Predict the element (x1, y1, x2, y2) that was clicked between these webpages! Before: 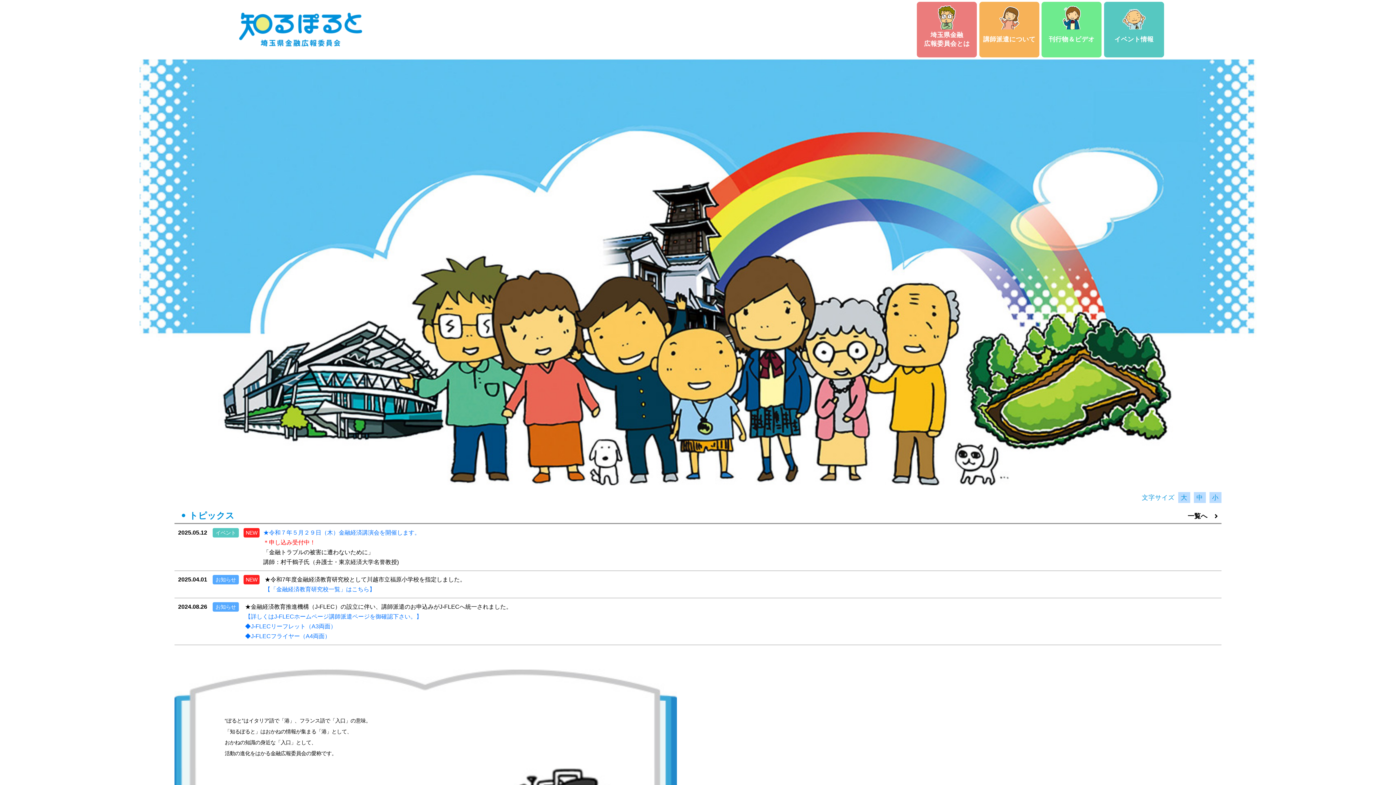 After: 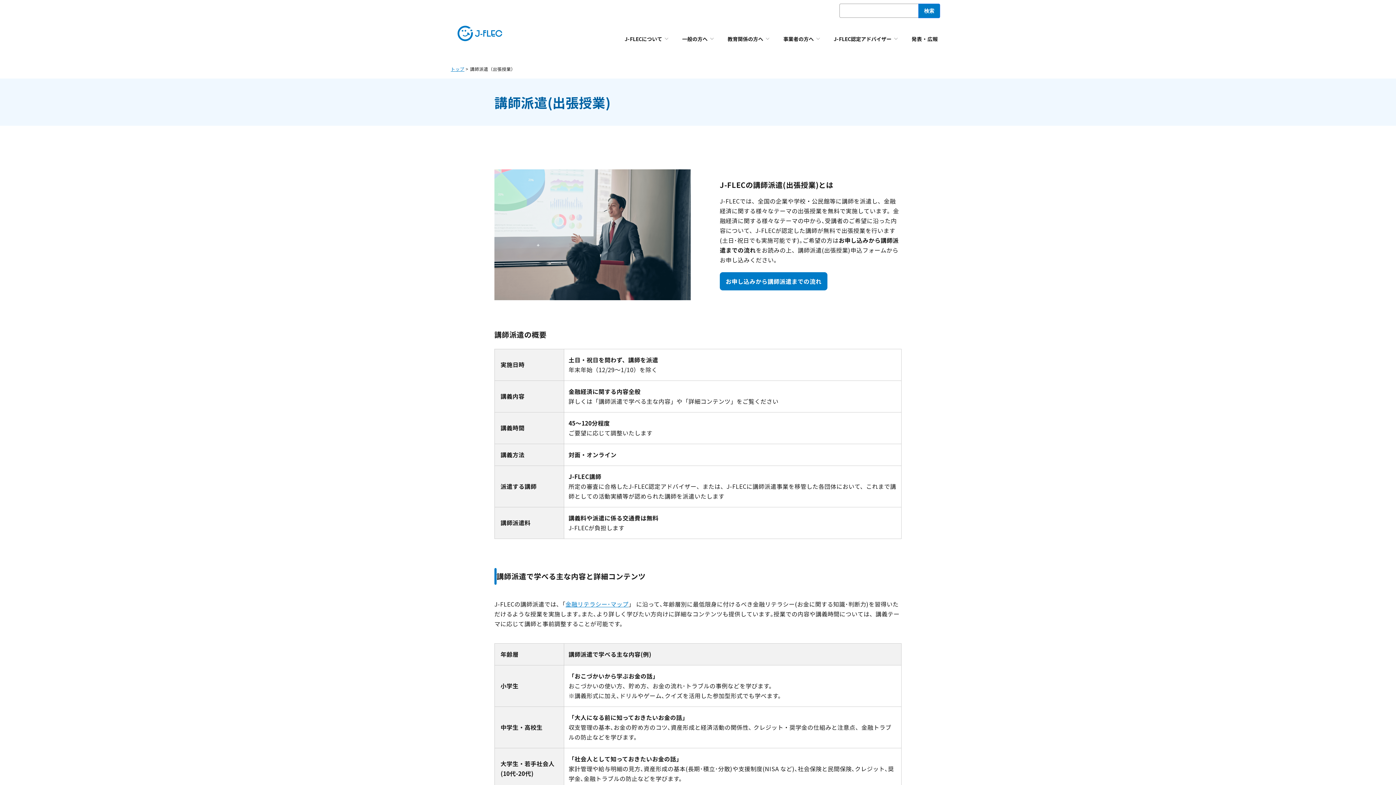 Action: bbox: (245, 613, 422, 619) label: 【詳しくはJ-FLECホームページ講師派遣ページを御確認下さい。】